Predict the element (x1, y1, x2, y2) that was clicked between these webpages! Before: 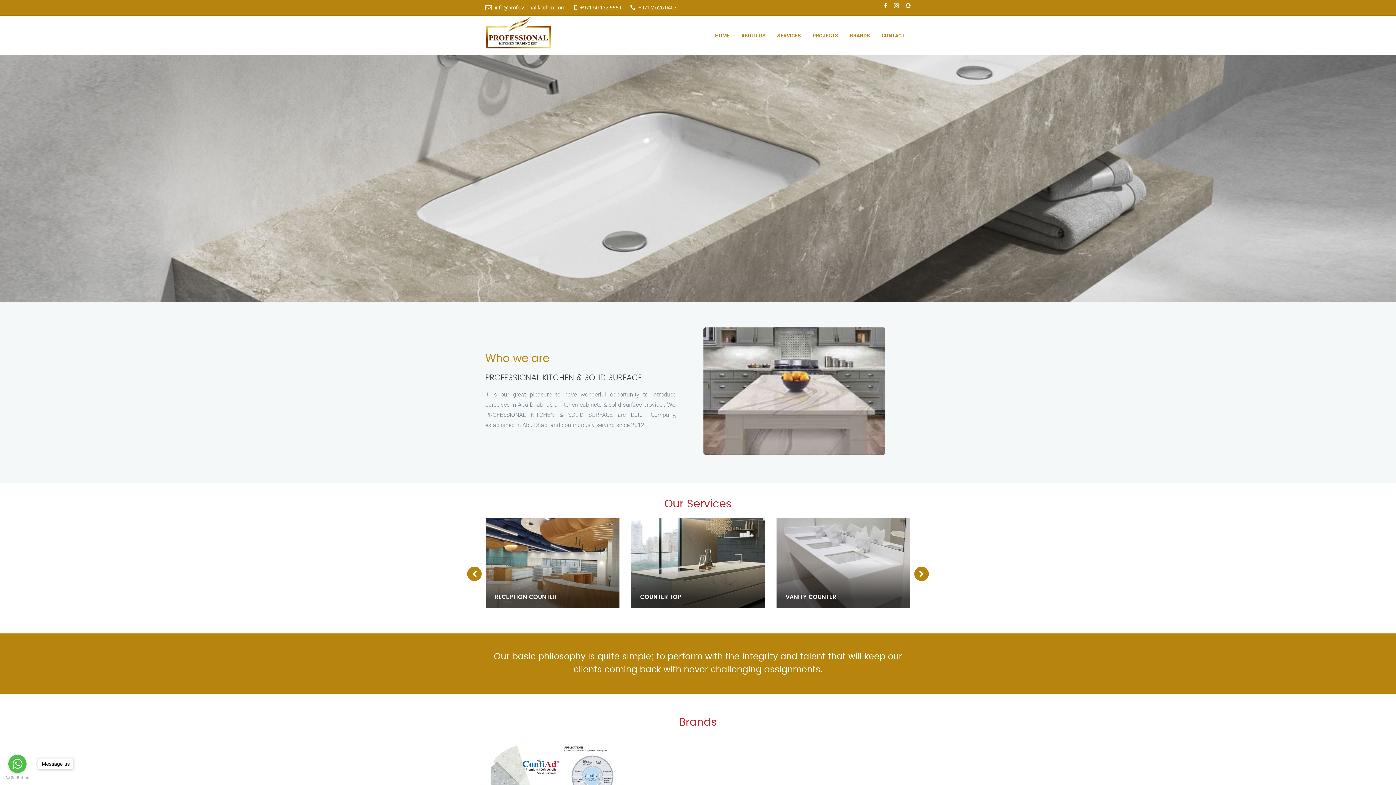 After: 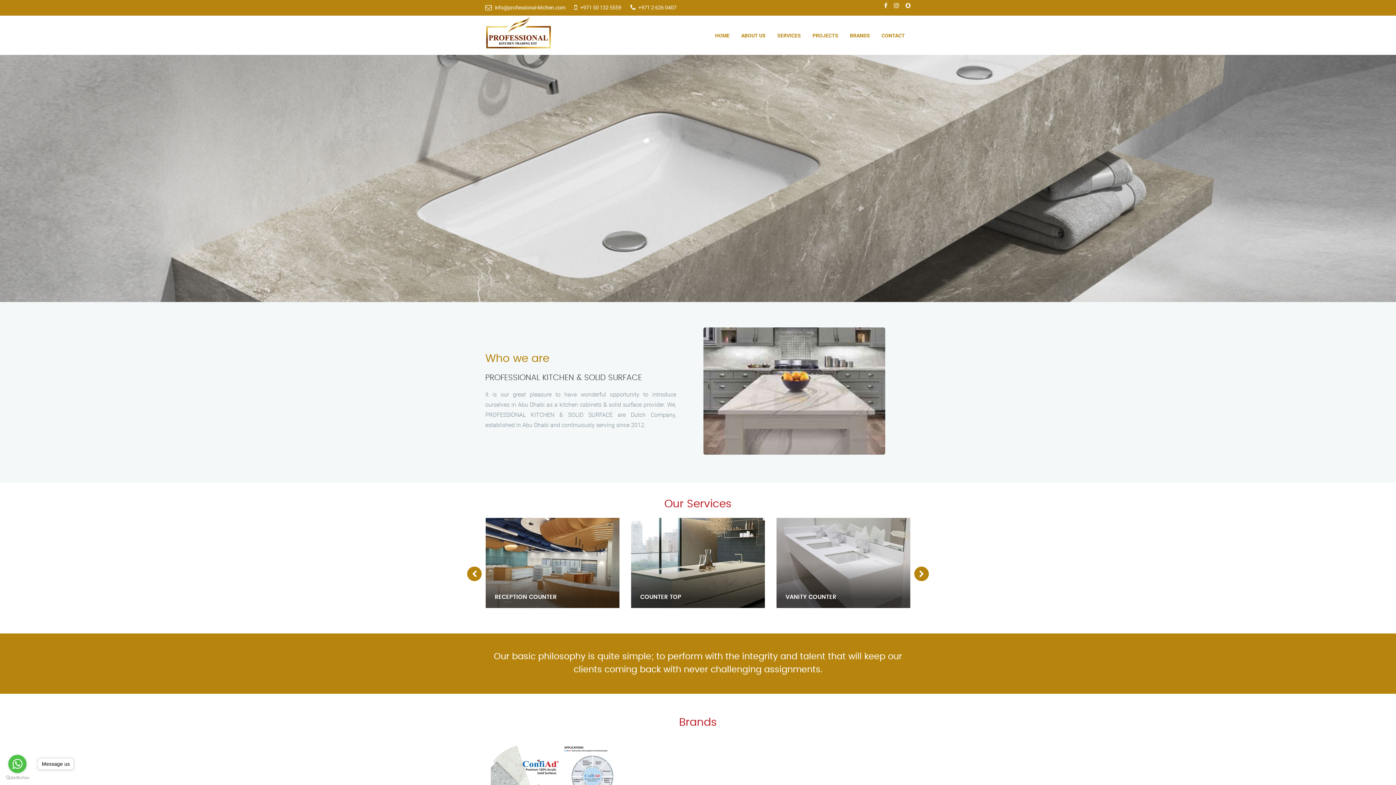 Action: bbox: (905, 2, 910, 8)